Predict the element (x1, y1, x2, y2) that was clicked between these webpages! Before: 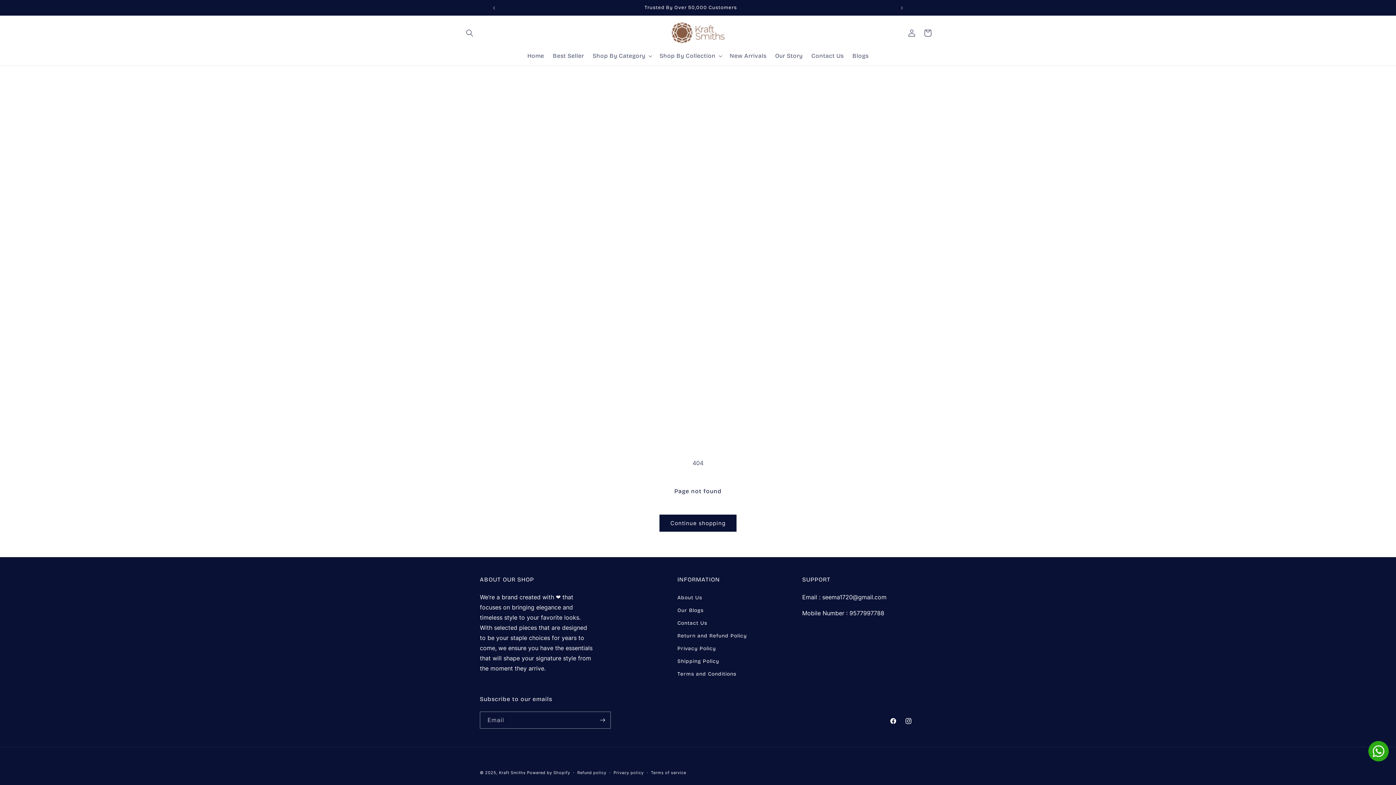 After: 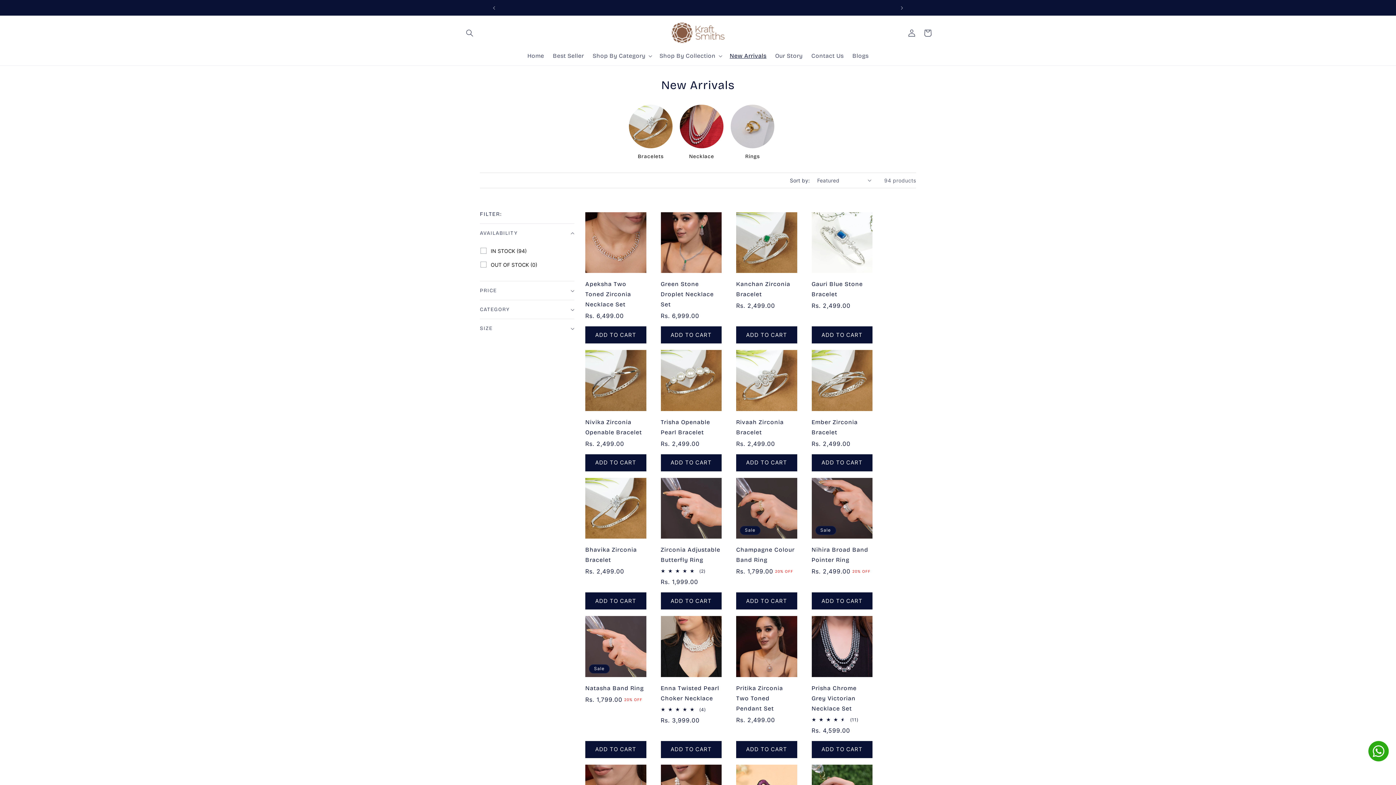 Action: label: New Arrivals bbox: (725, 47, 771, 63)